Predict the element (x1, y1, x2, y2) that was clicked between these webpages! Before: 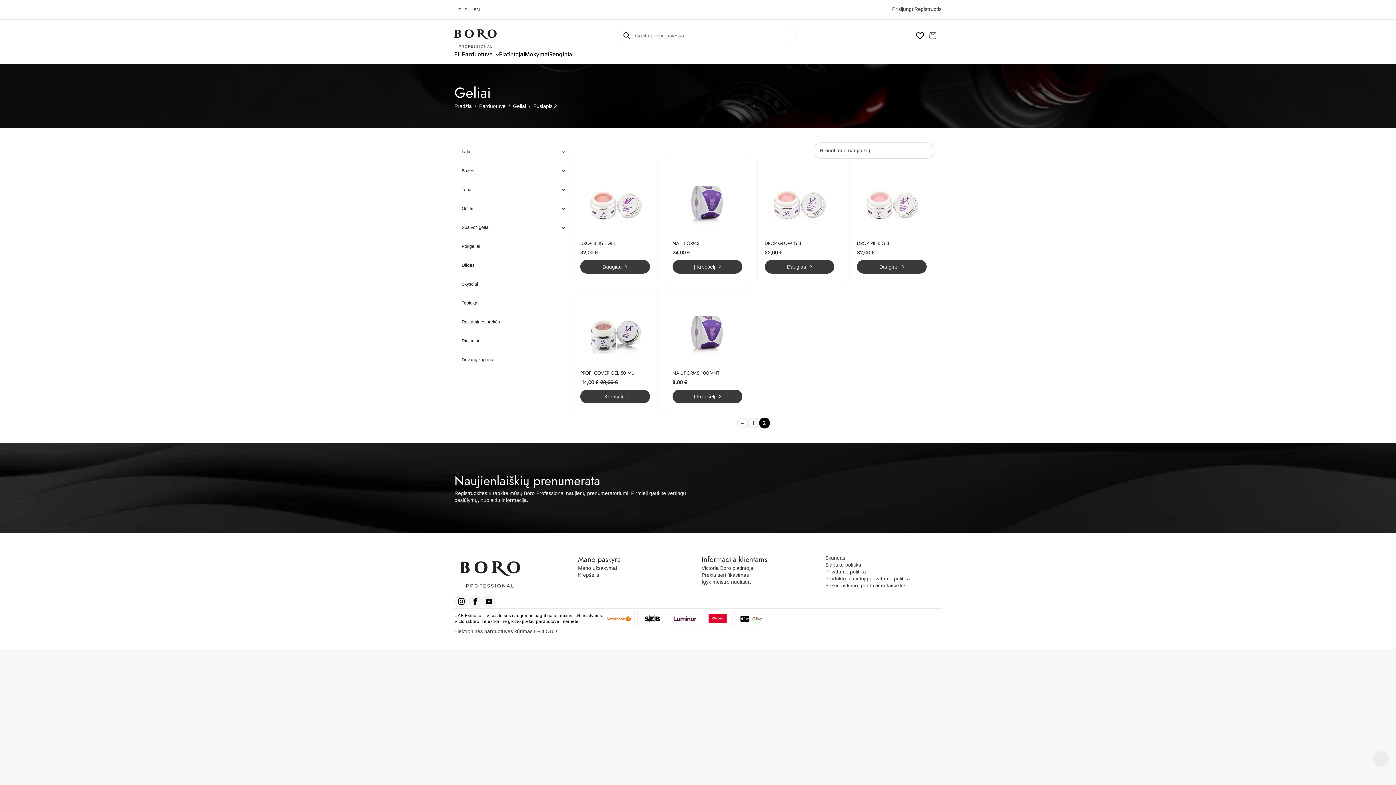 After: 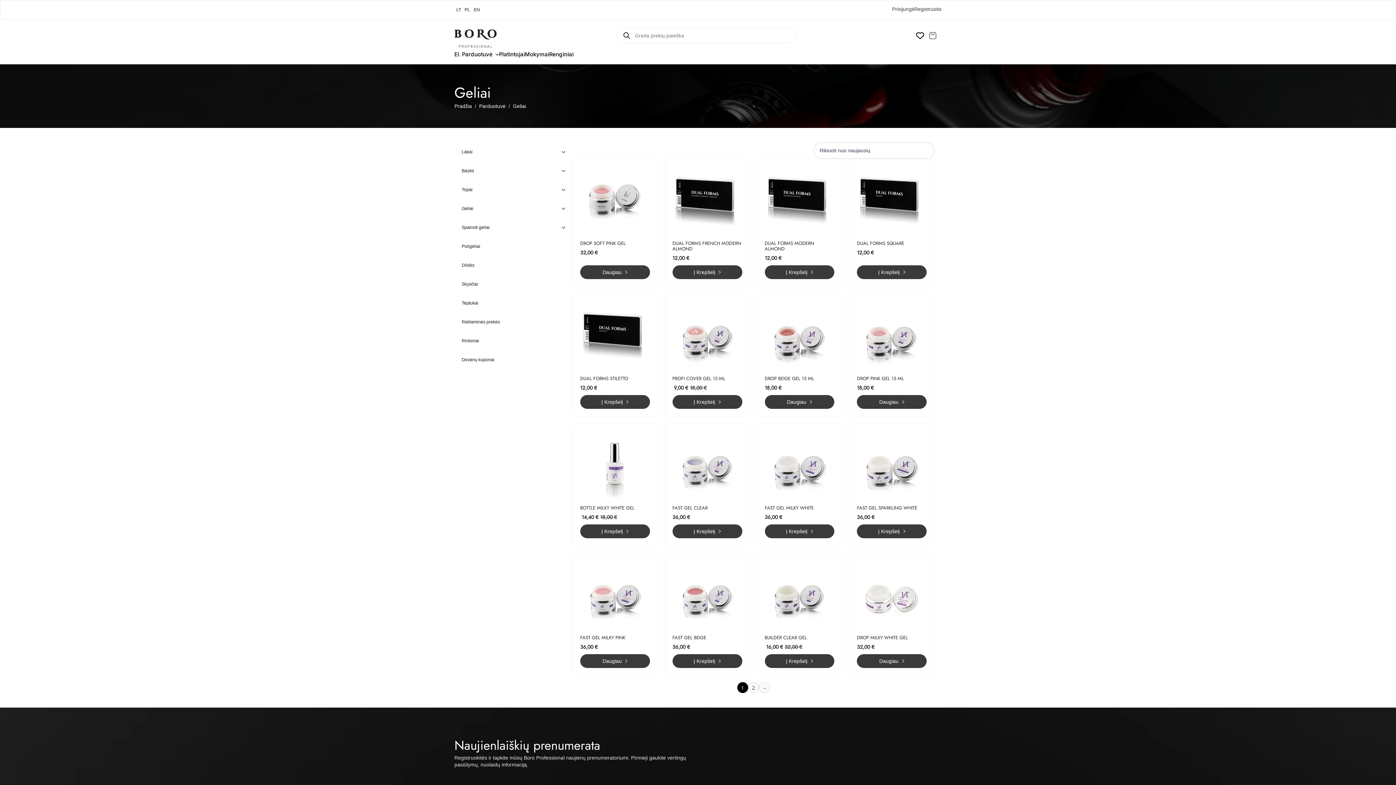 Action: label: Geliai bbox: (454, 199, 558, 218)